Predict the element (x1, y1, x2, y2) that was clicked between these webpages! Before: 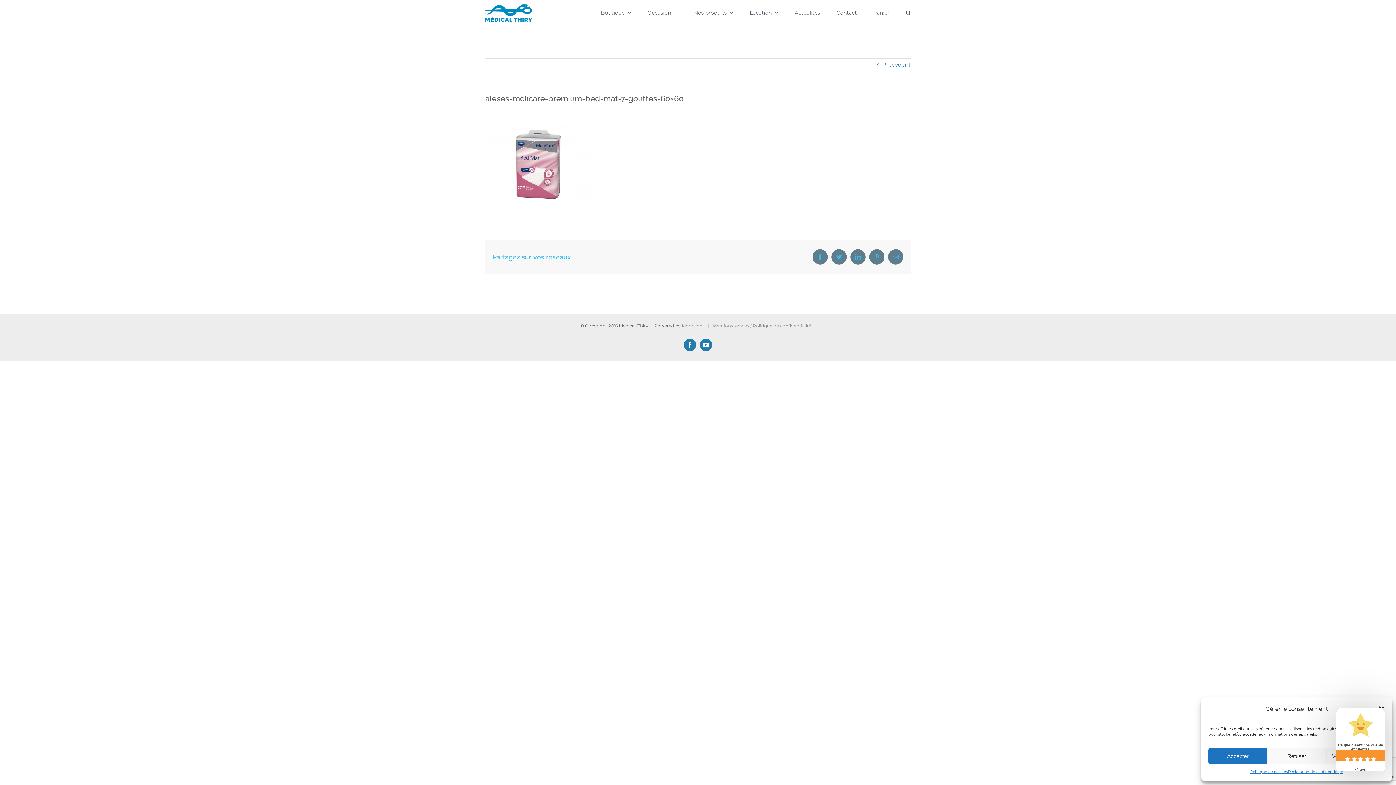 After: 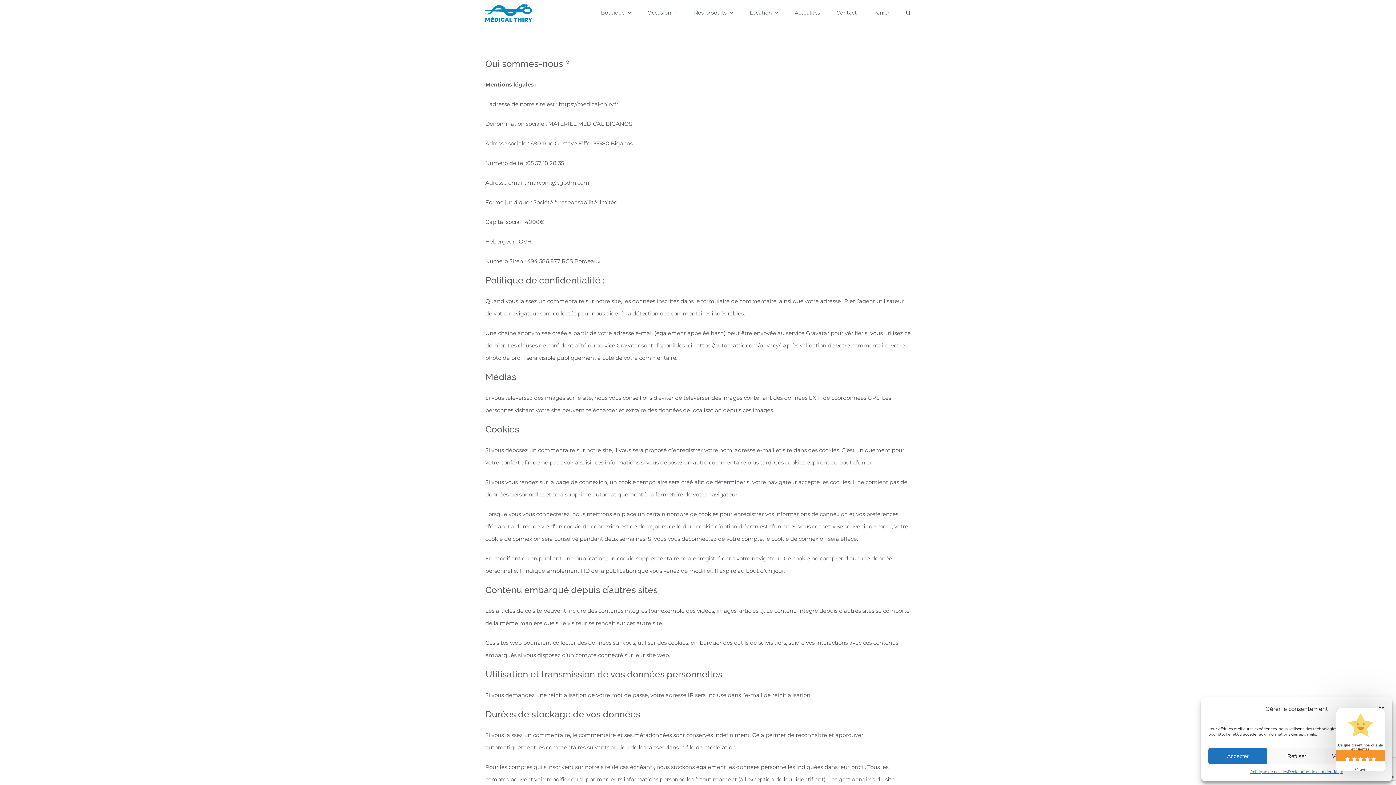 Action: bbox: (712, 323, 812, 328) label: Mentions légales / Politique de confidentialité 